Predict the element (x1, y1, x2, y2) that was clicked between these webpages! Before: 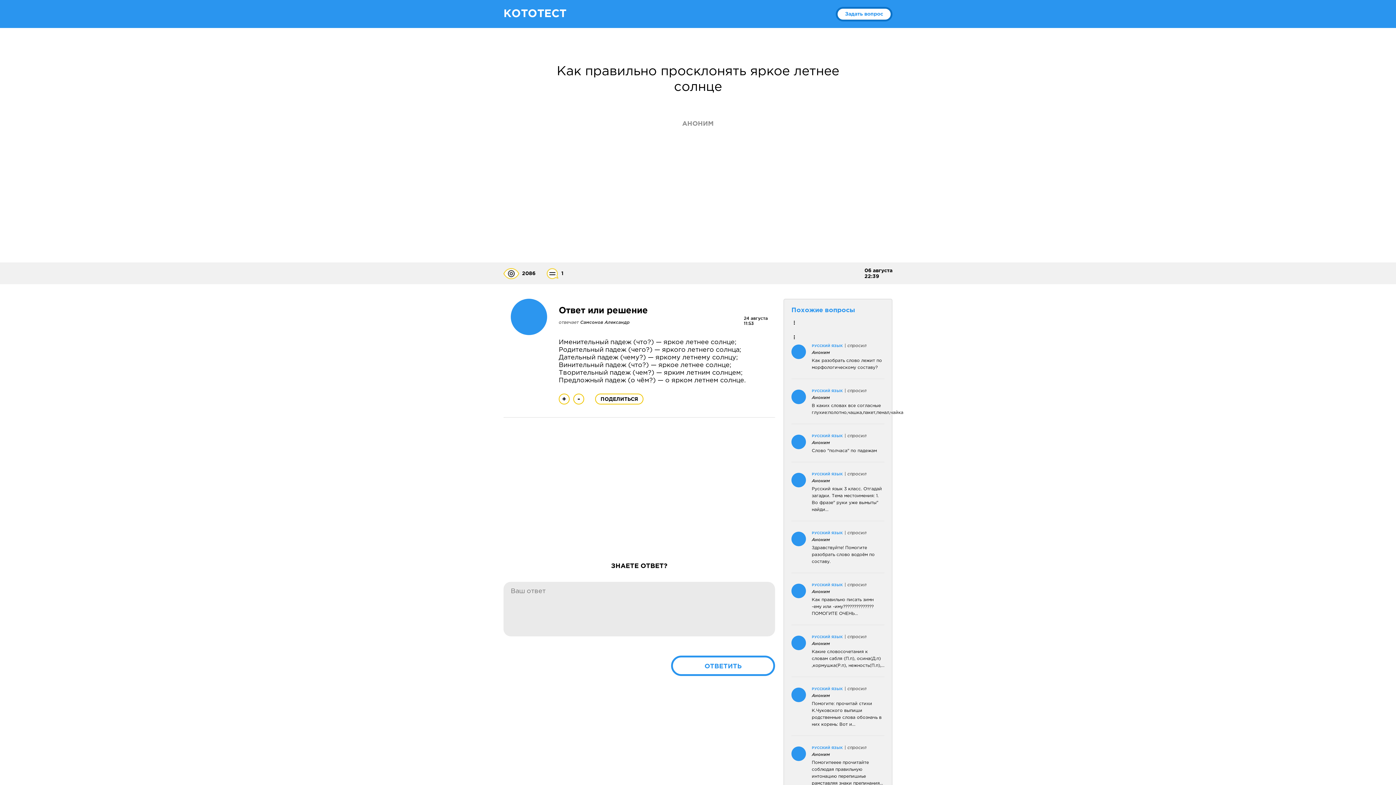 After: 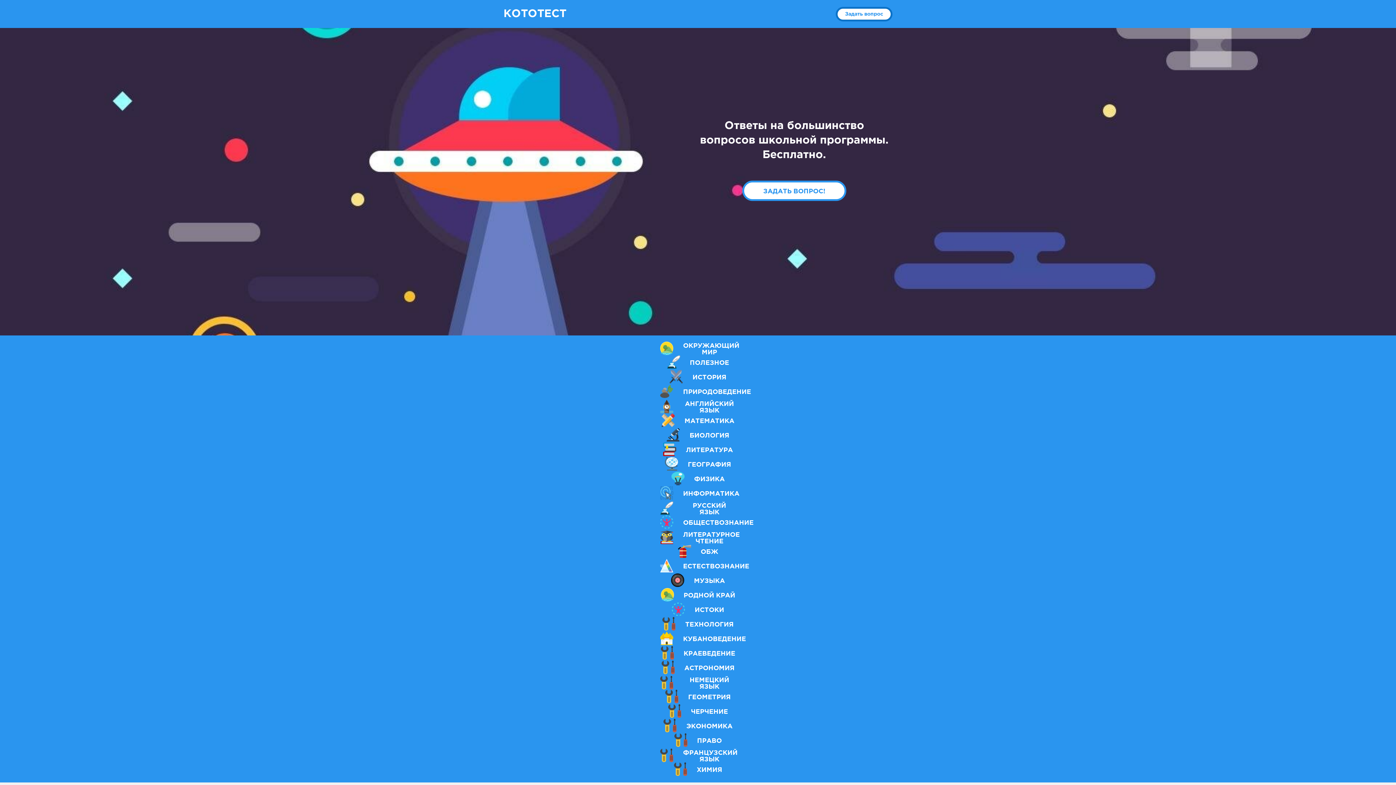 Action: label: КОТОТЕСТ bbox: (503, 5, 566, 22)